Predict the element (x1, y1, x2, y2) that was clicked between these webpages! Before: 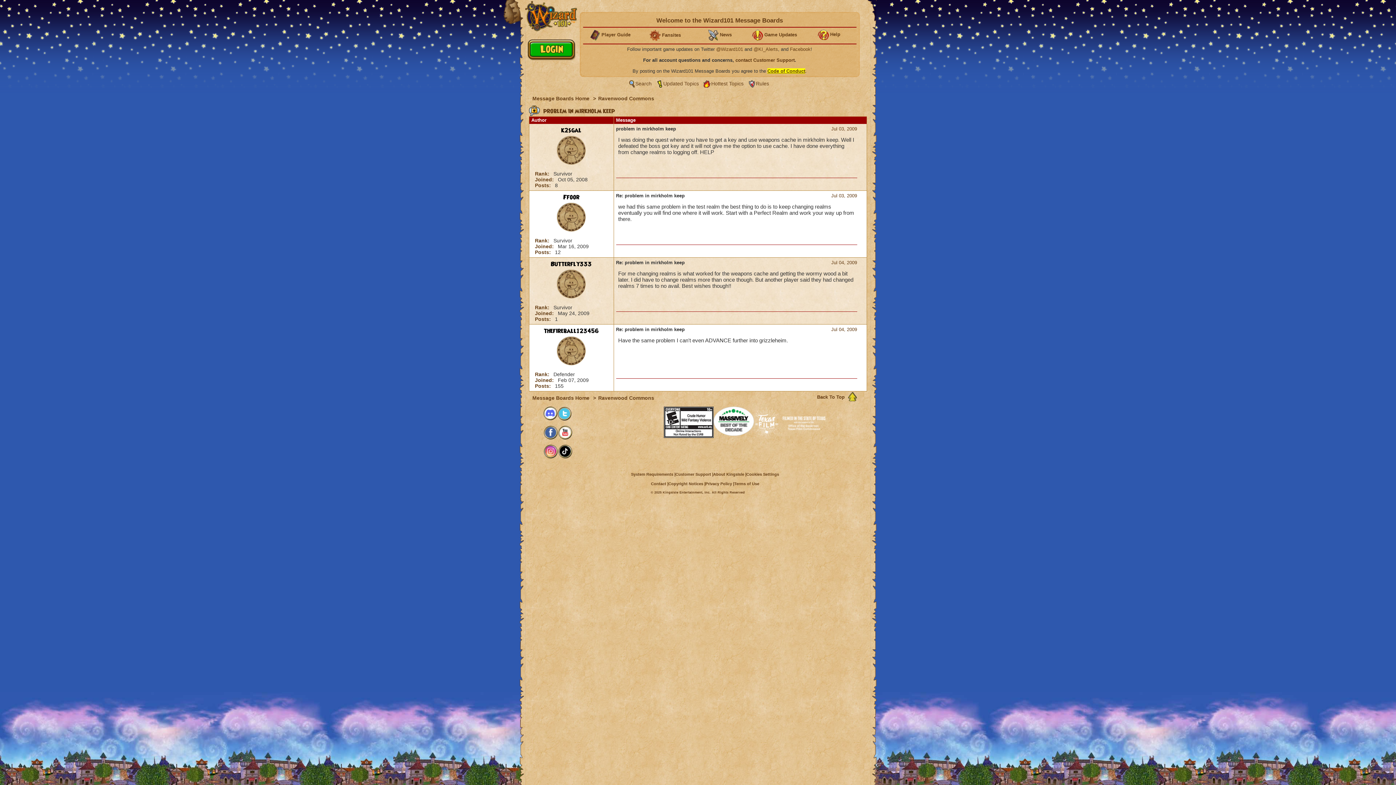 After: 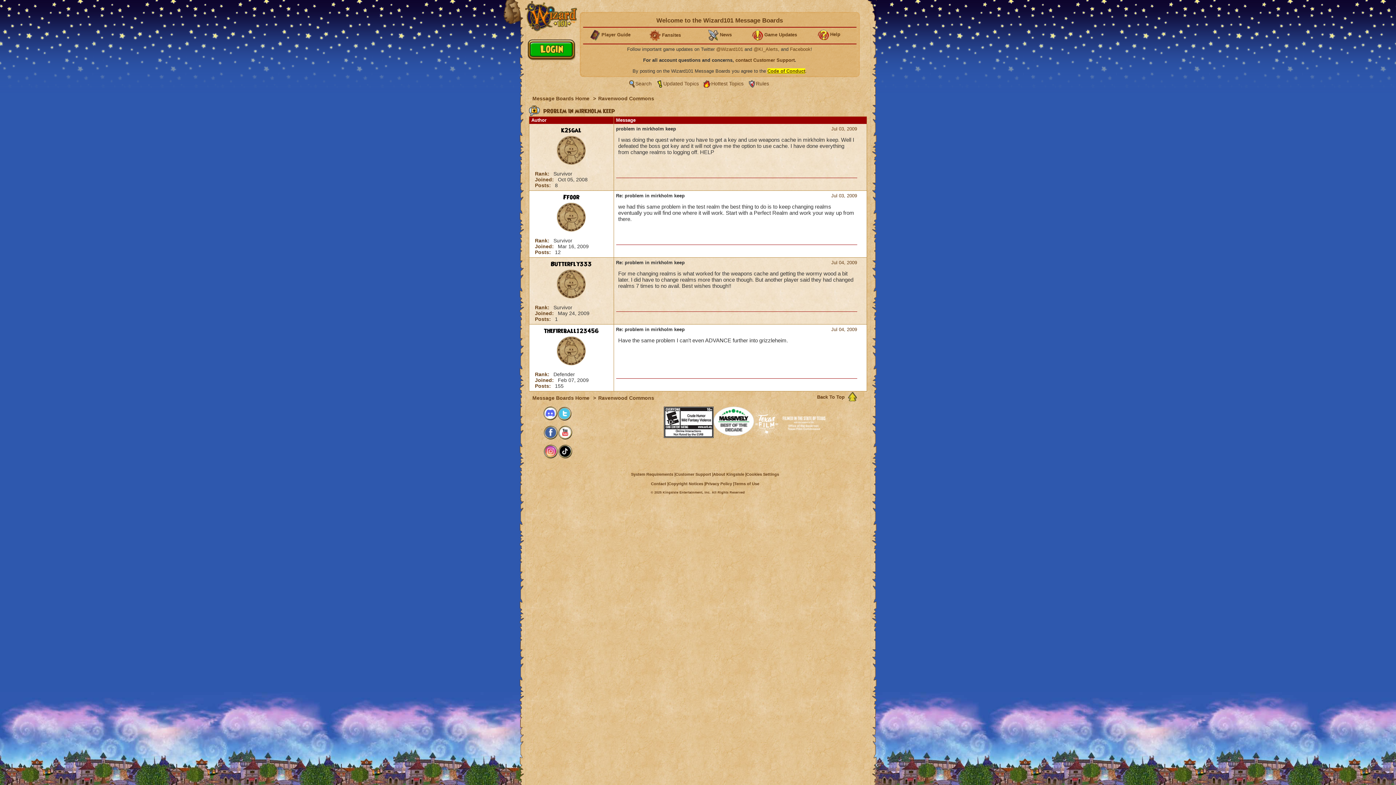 Action: bbox: (767, 68, 805, 73) label: Code of Conduct